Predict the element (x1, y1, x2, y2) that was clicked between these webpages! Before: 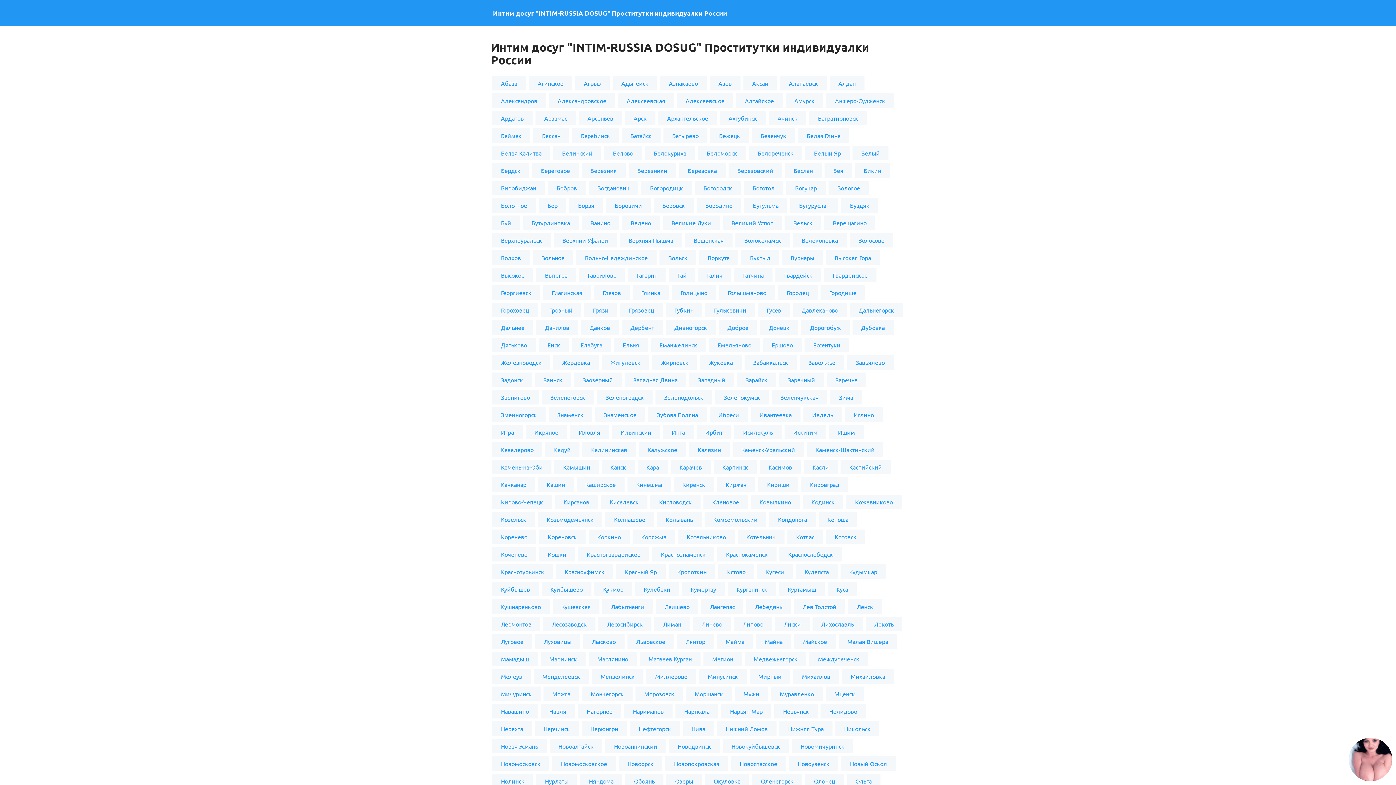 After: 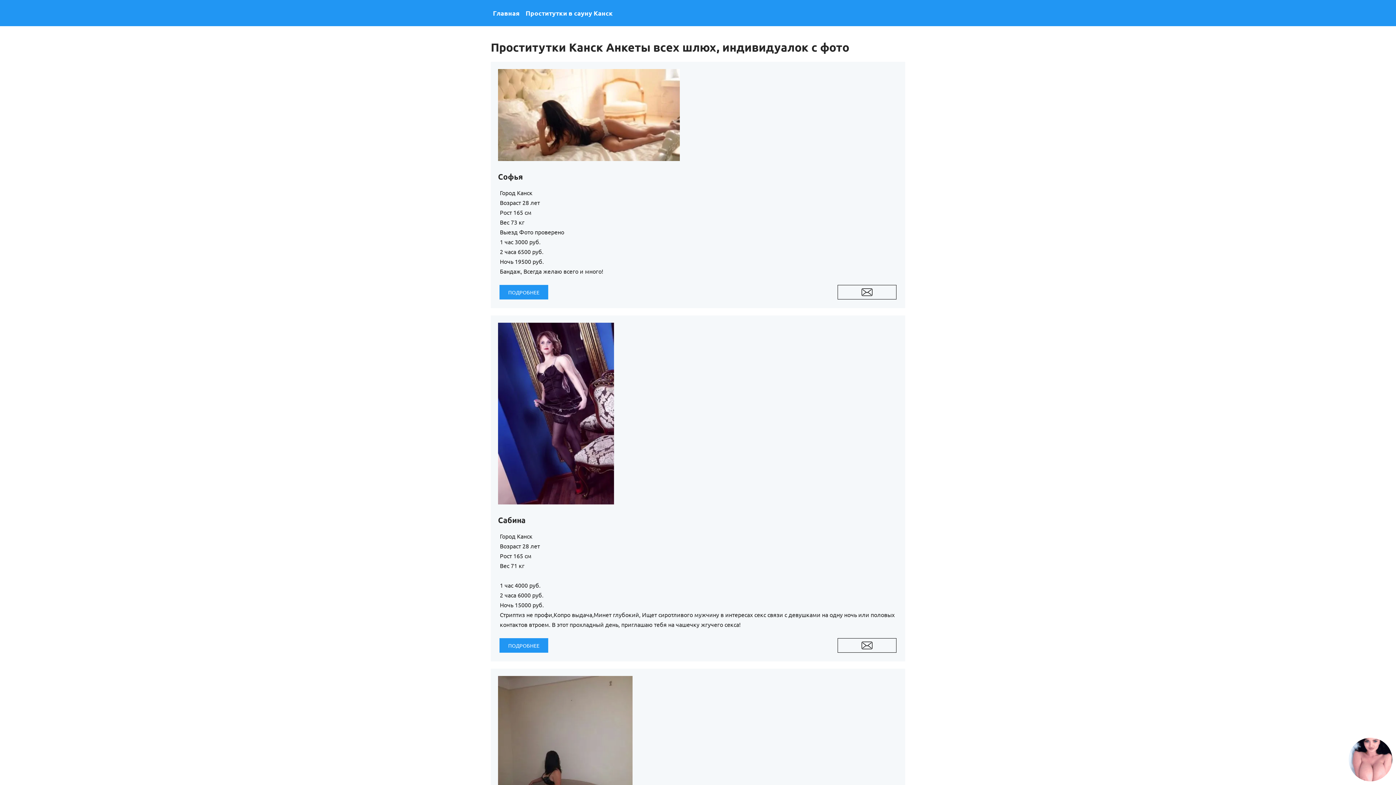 Action: bbox: (601, 459, 634, 474) label: Канск